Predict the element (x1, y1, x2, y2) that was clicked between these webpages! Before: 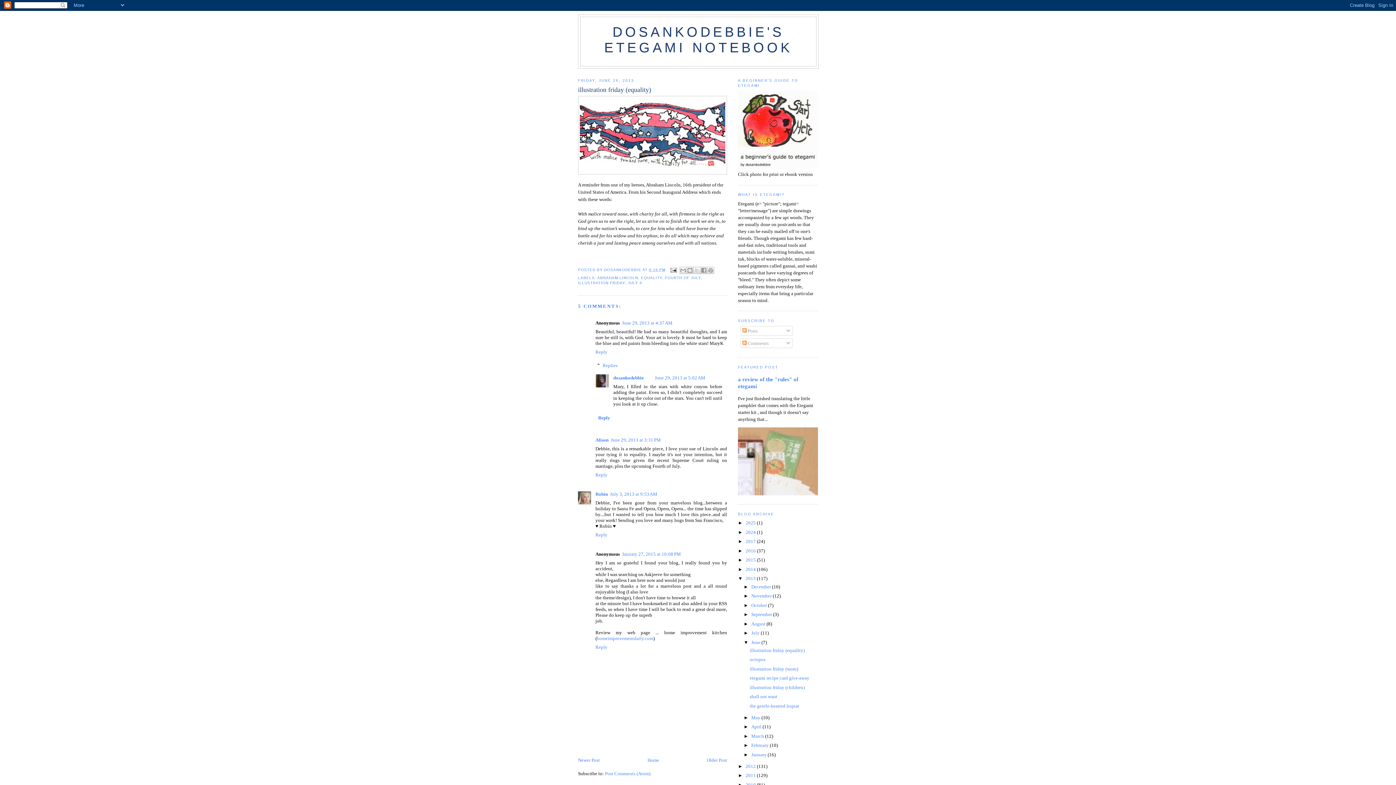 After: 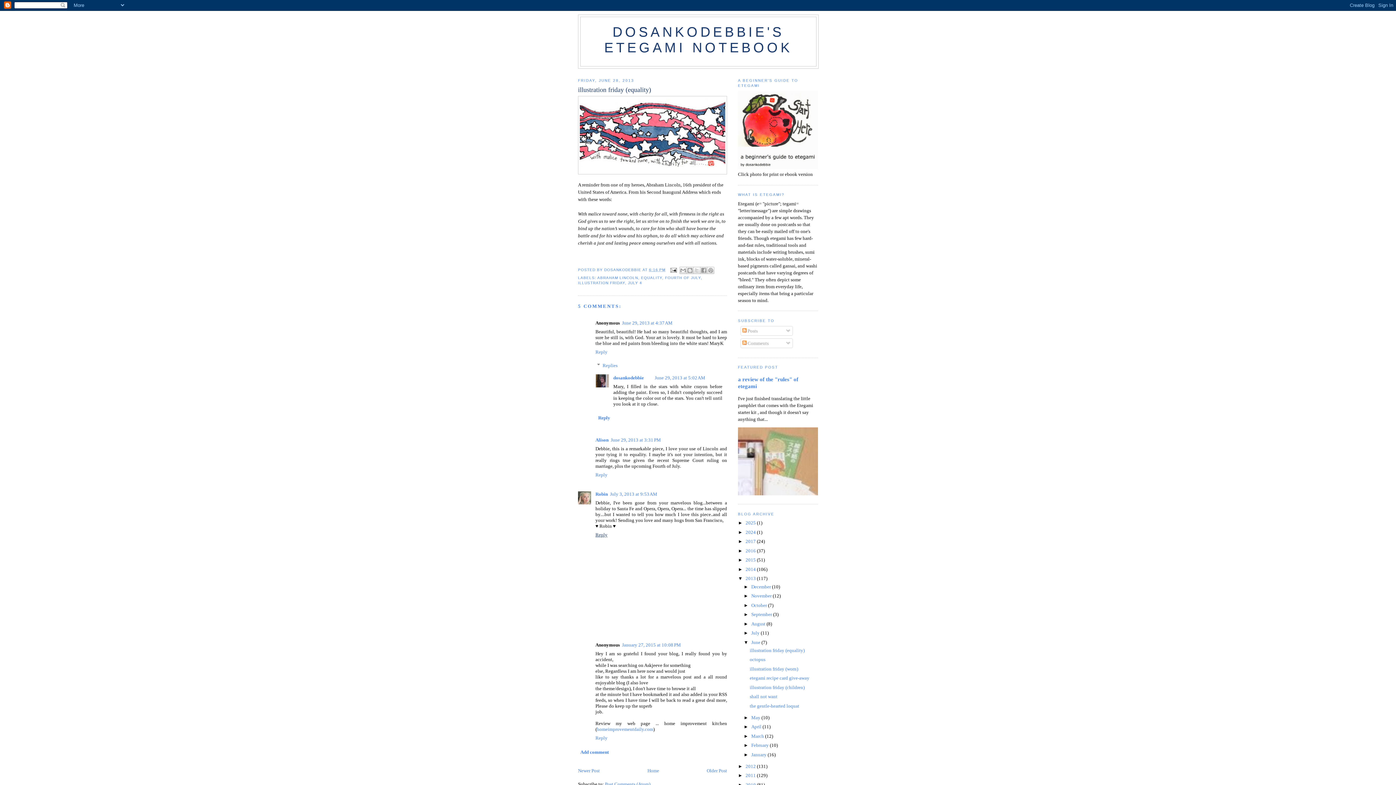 Action: label: Reply bbox: (595, 530, 609, 537)